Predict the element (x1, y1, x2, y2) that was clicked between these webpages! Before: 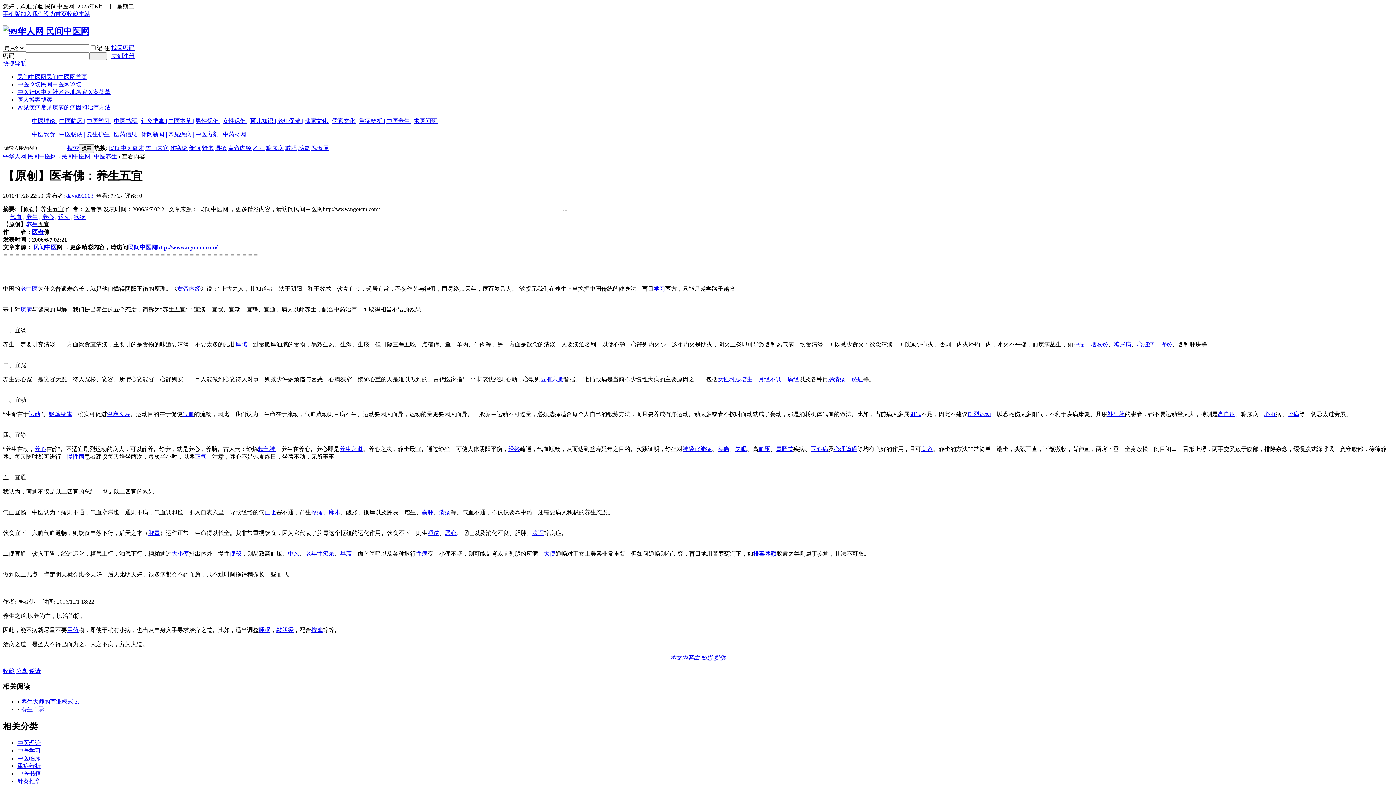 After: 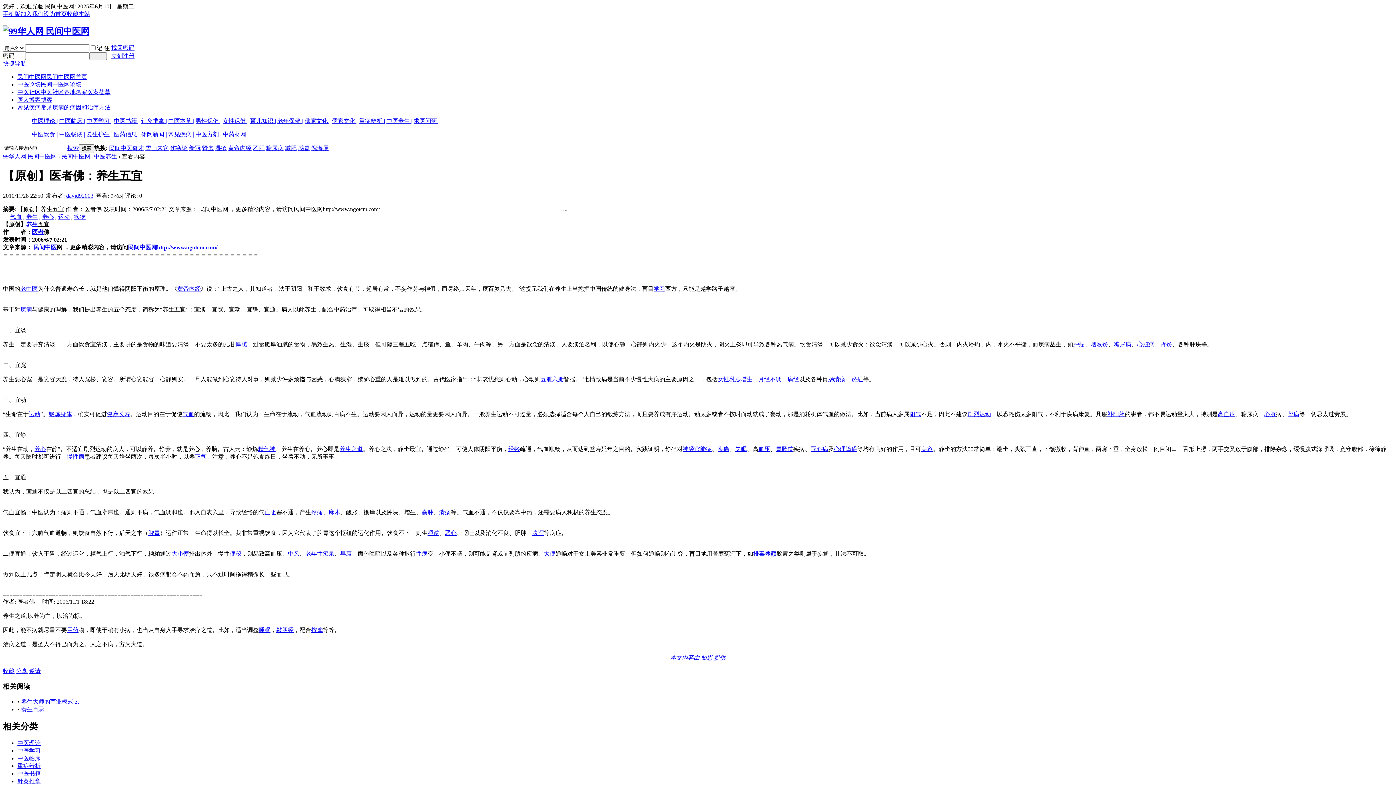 Action: label: 找回密码 bbox: (111, 44, 134, 50)